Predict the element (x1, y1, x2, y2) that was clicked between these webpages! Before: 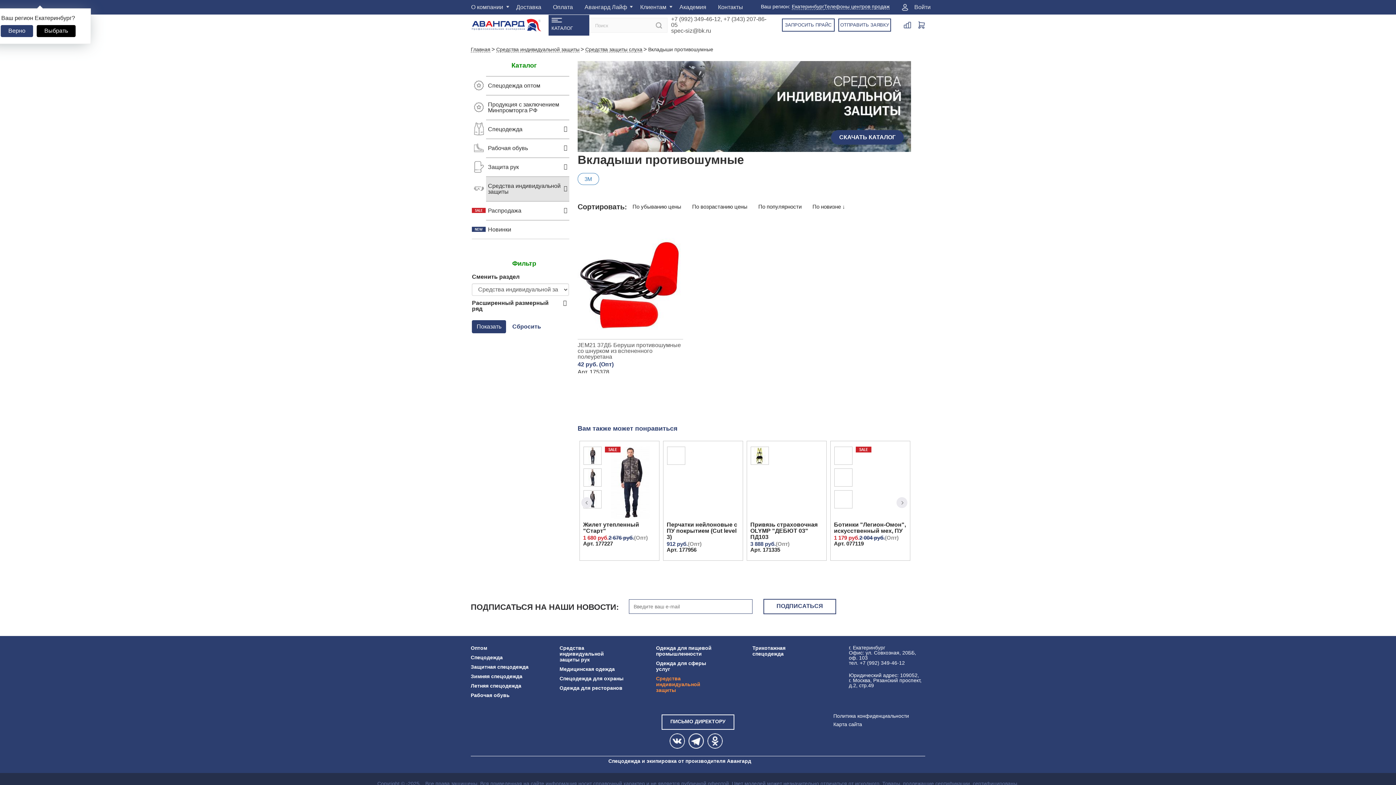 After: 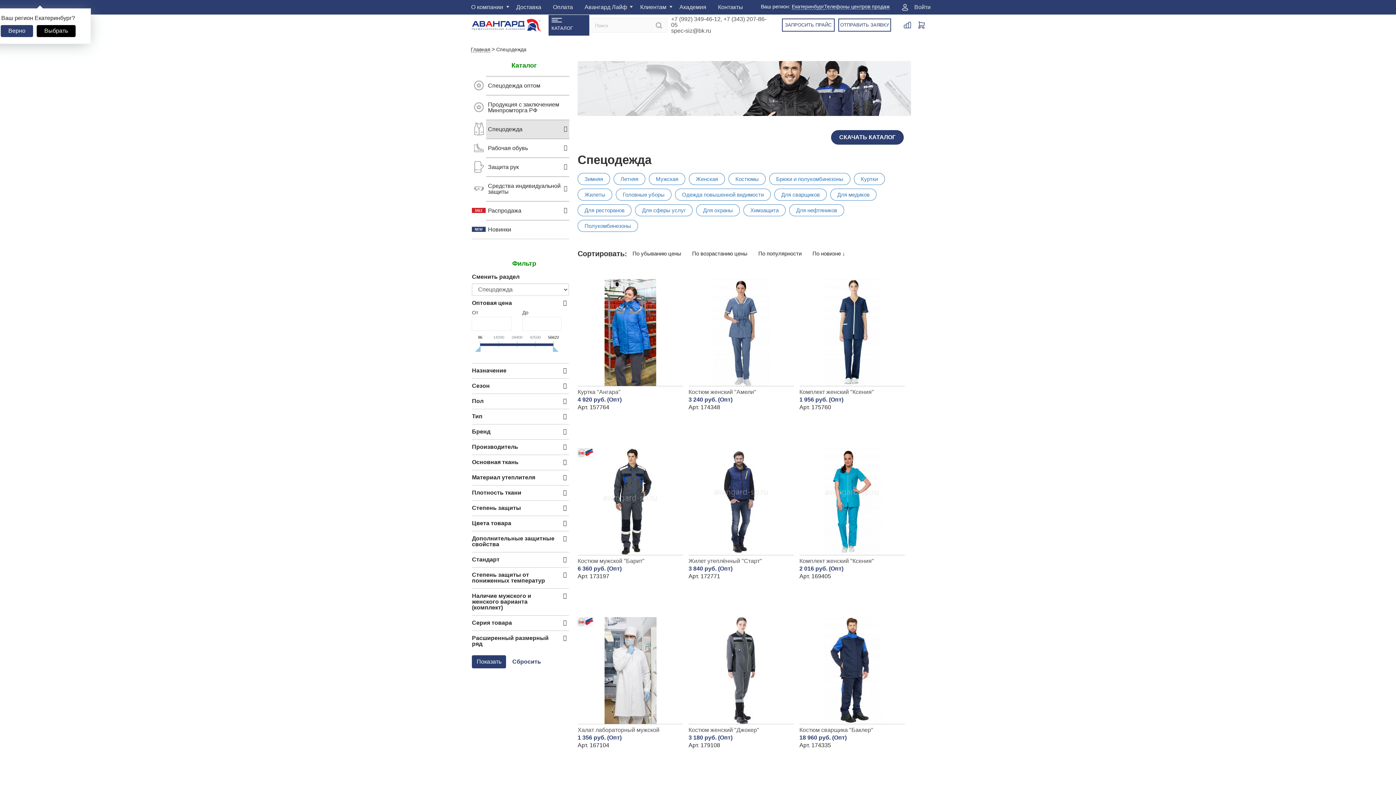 Action: label: Спецодежда bbox: (470, 654, 502, 660)